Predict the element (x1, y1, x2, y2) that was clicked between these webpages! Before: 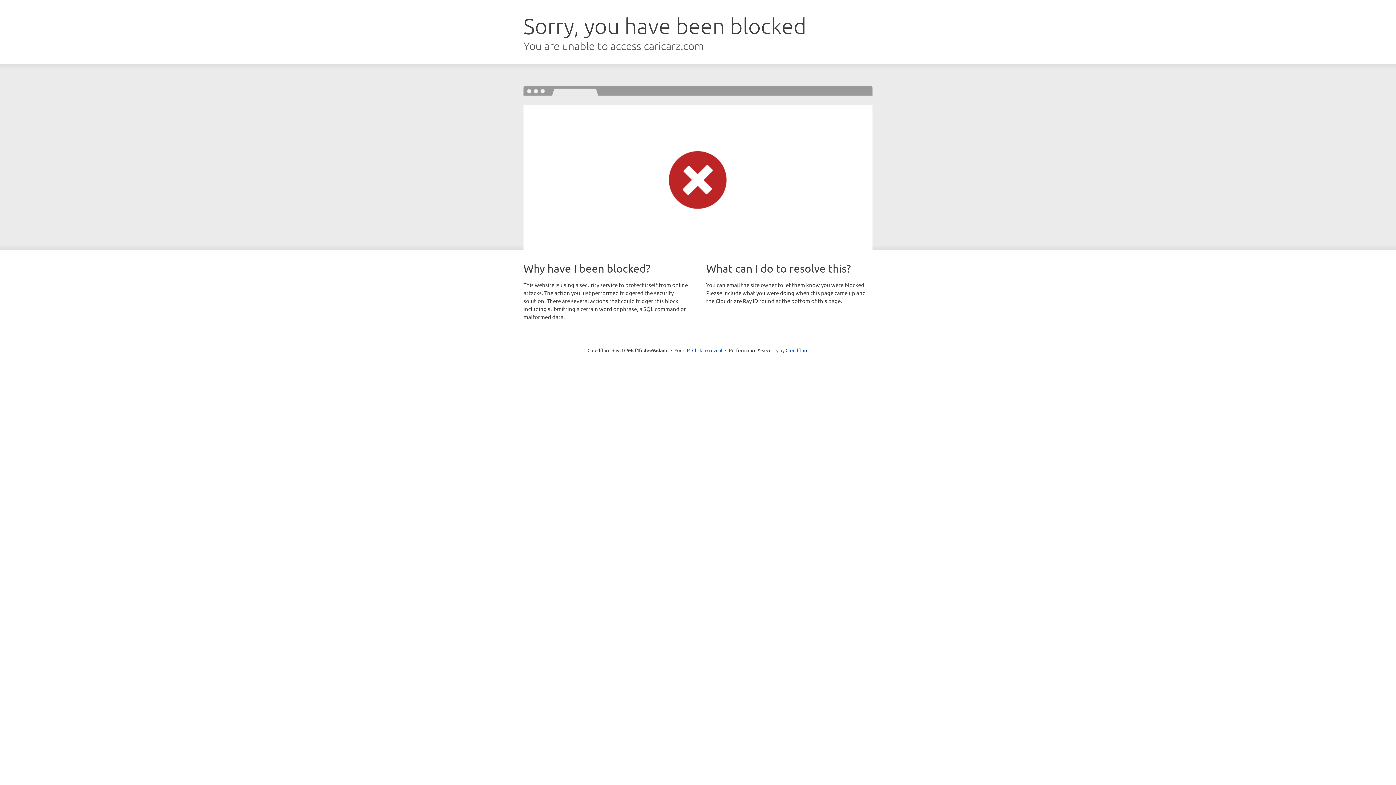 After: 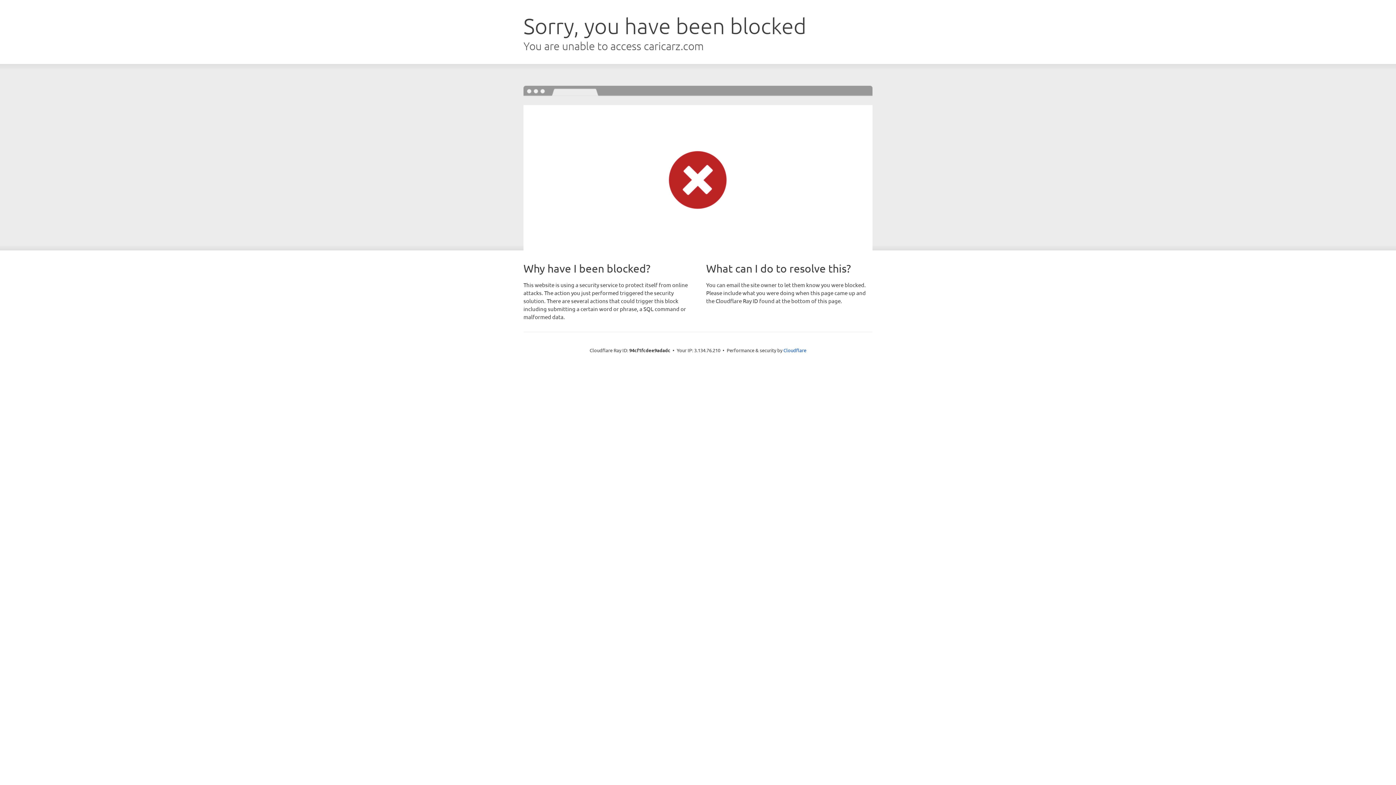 Action: bbox: (692, 346, 722, 353) label: Click to reveal